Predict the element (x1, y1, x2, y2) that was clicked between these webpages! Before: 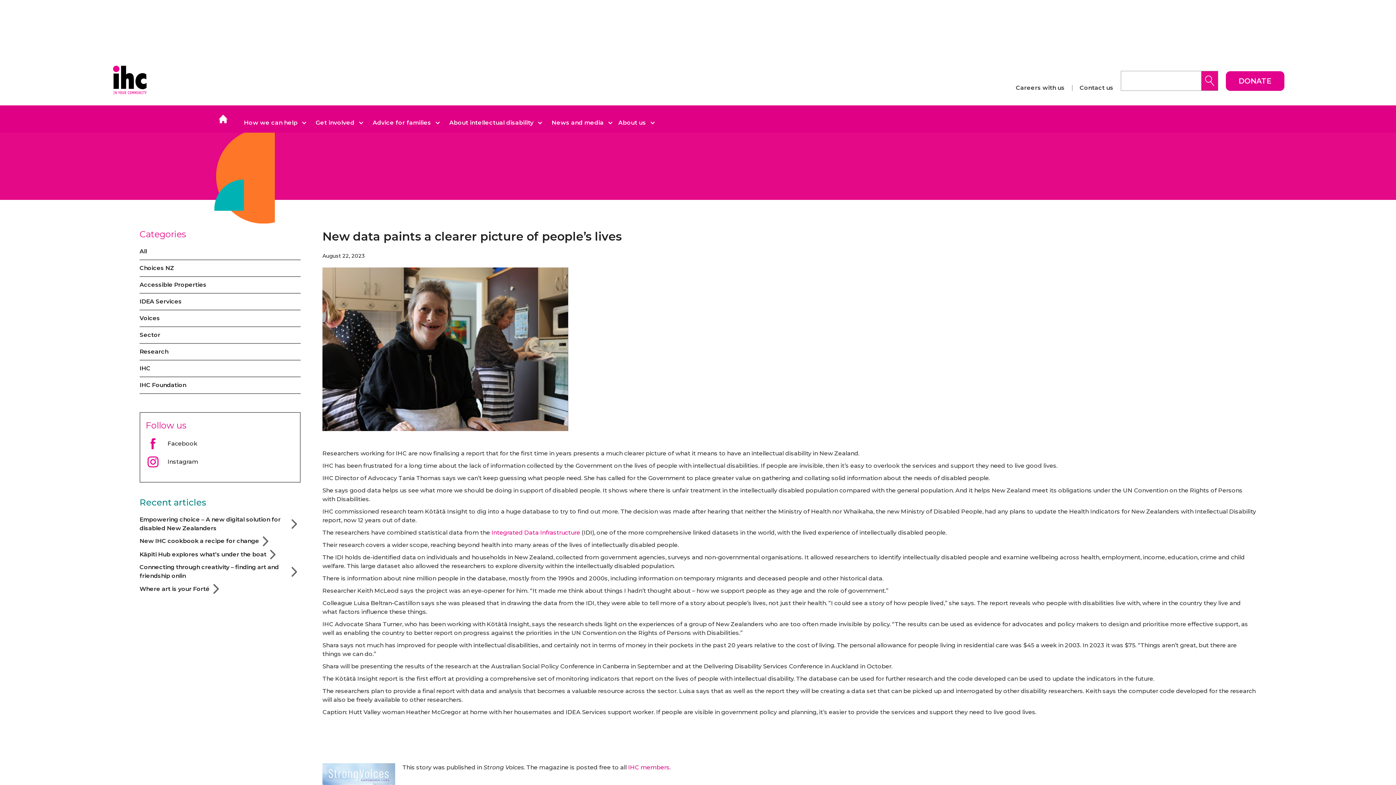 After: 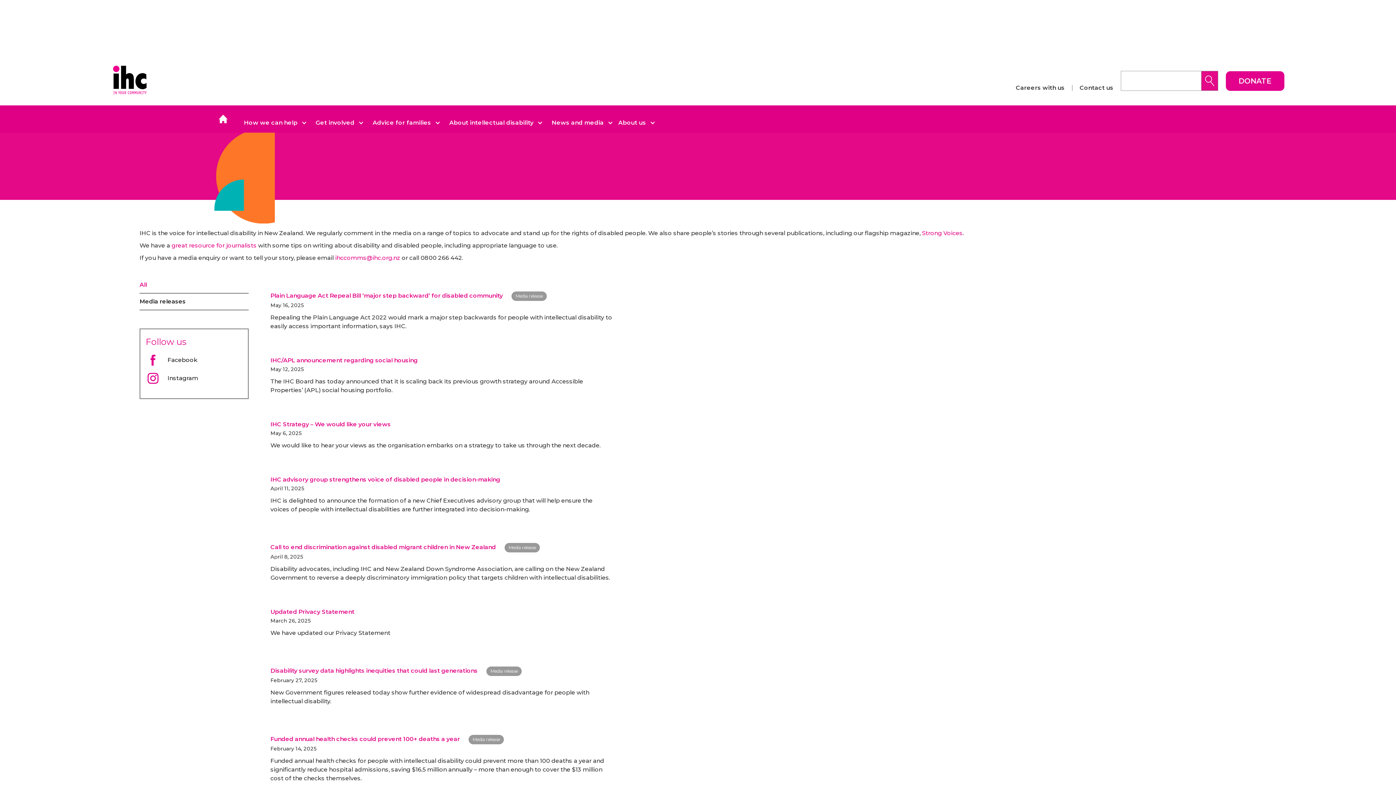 Action: bbox: (551, 120, 603, 125) label: News and media